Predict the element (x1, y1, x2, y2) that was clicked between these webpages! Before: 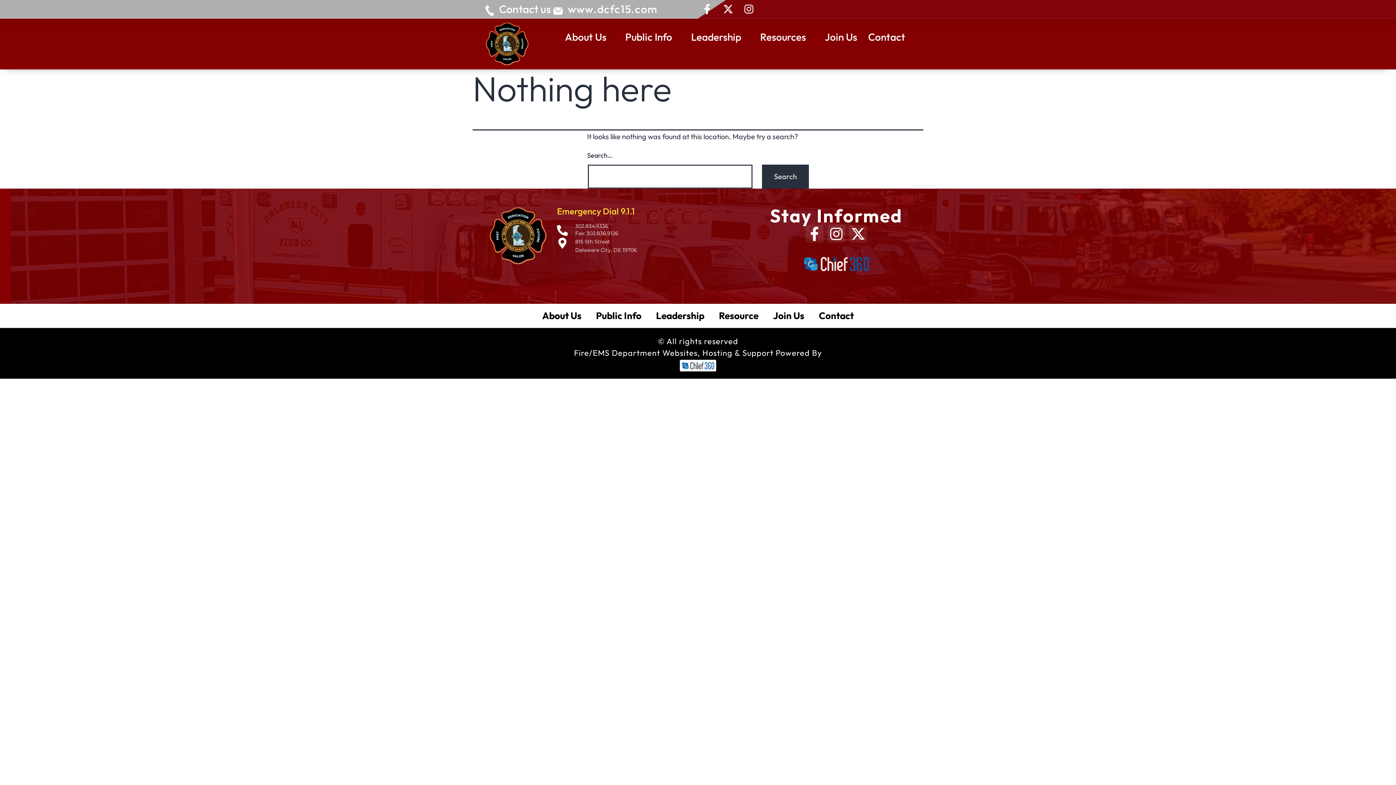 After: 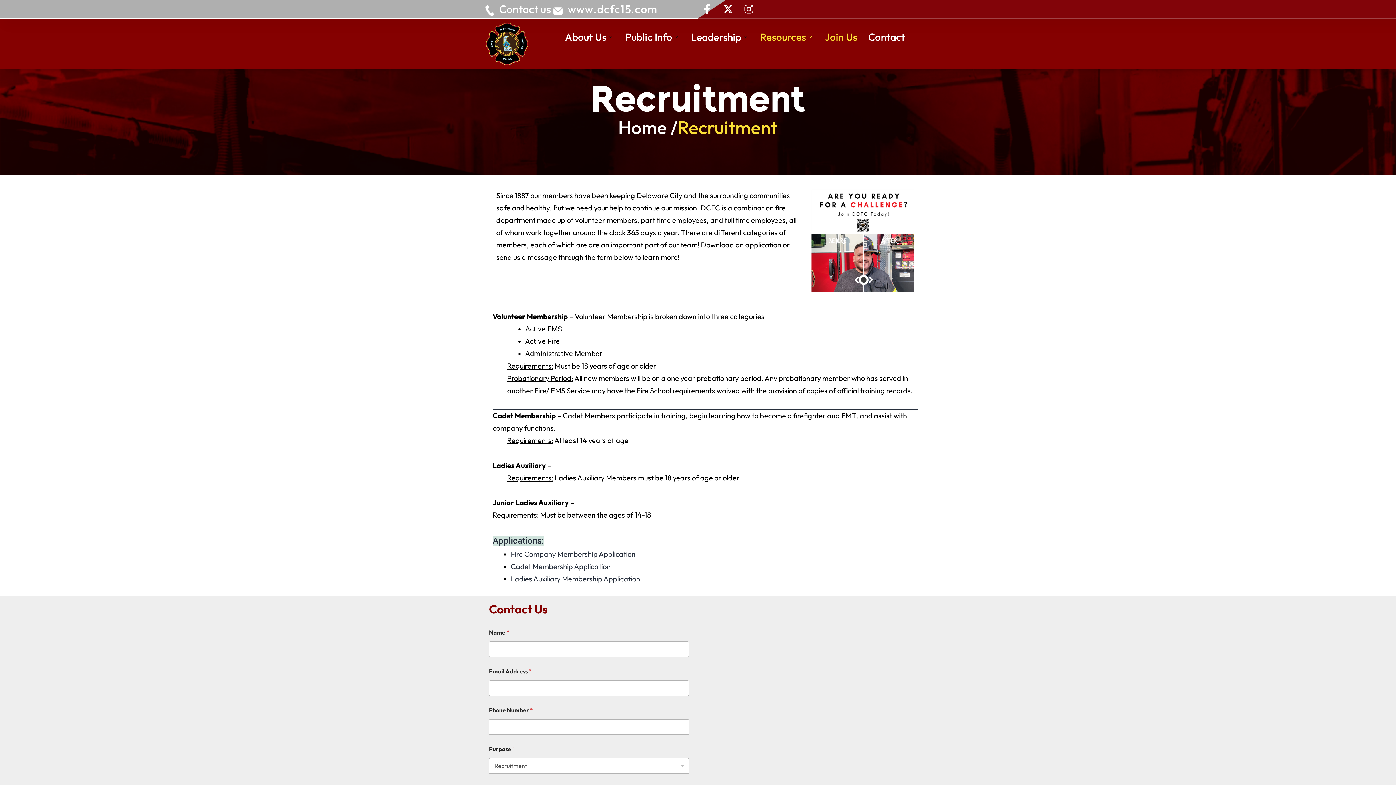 Action: label: Join Us bbox: (766, 307, 811, 324)